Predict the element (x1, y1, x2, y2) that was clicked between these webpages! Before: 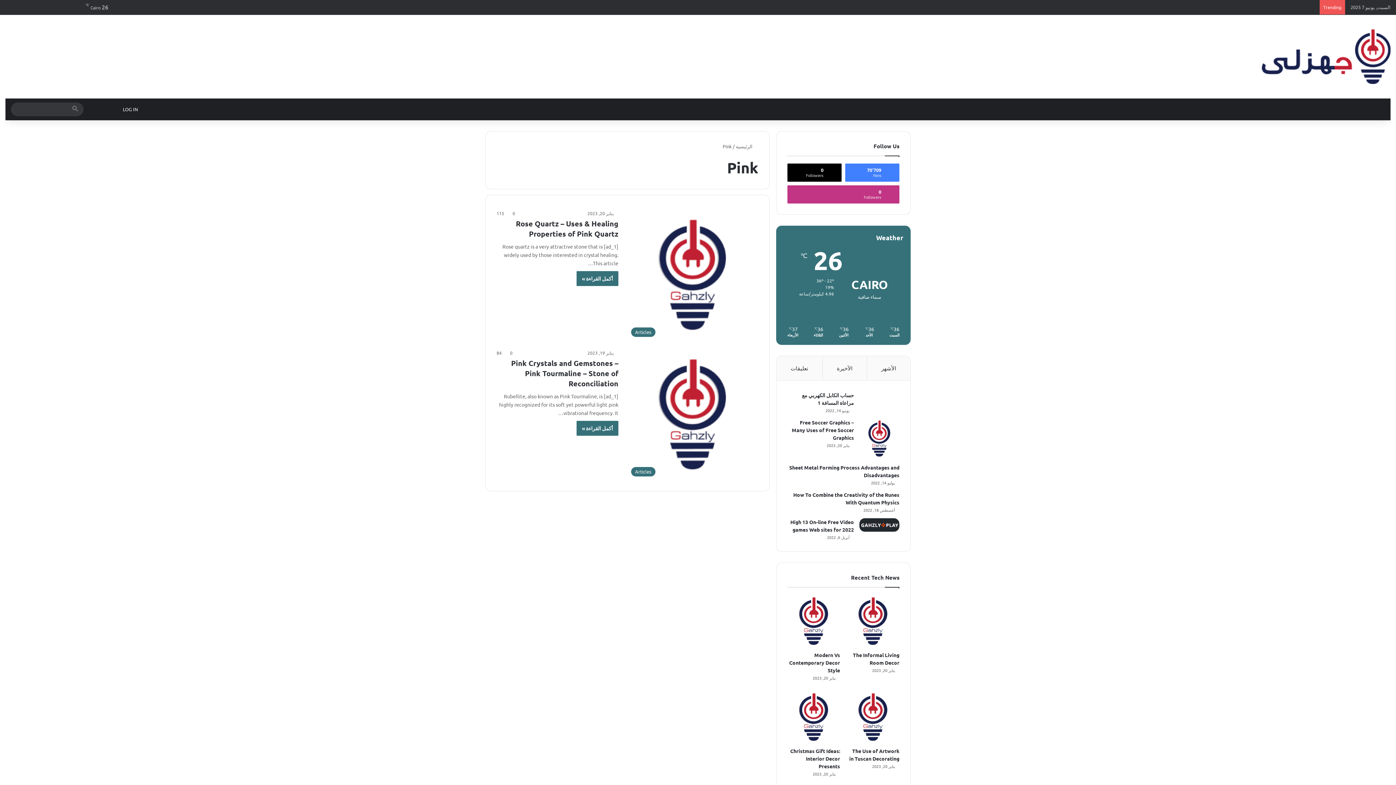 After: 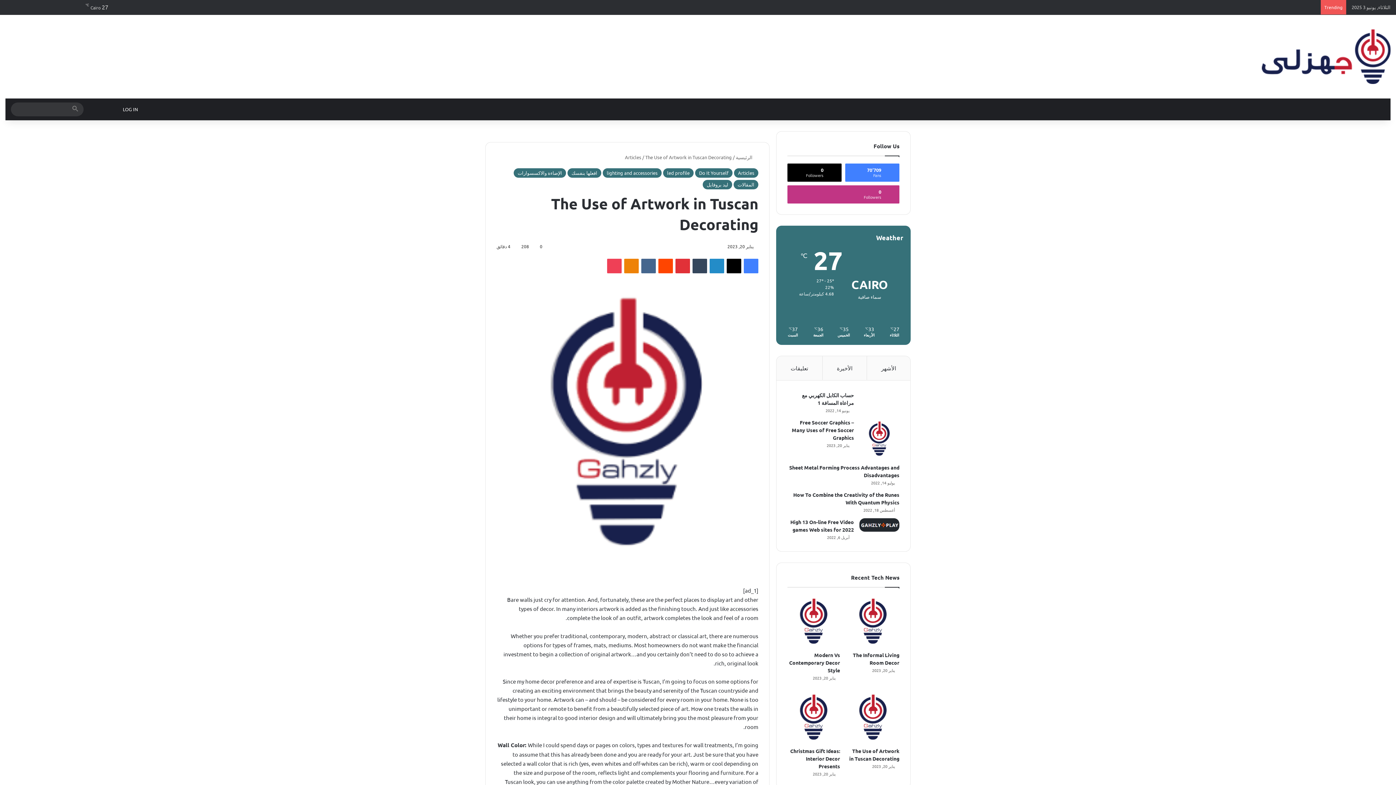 Action: bbox: (847, 691, 899, 743) label: The Use of Artwork in Tuscan Decorating